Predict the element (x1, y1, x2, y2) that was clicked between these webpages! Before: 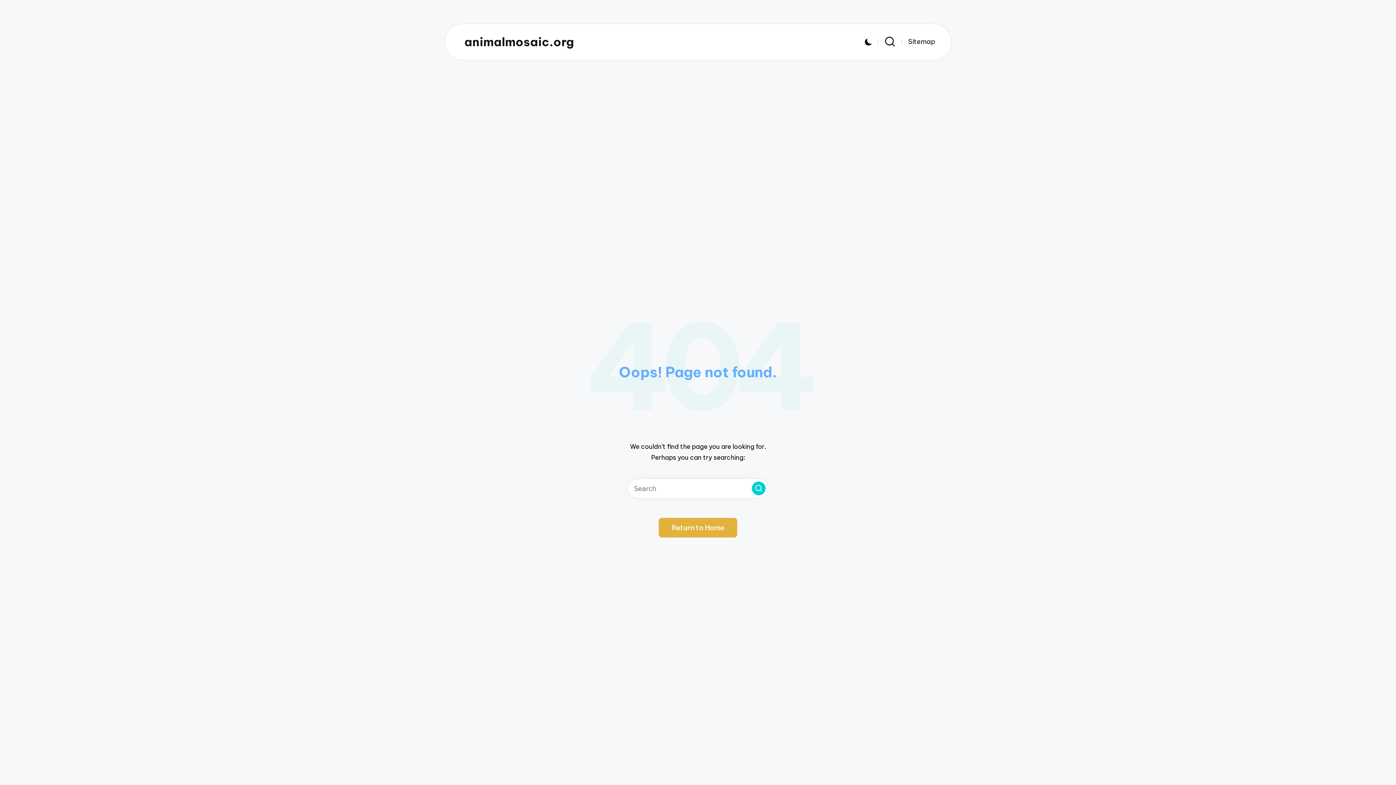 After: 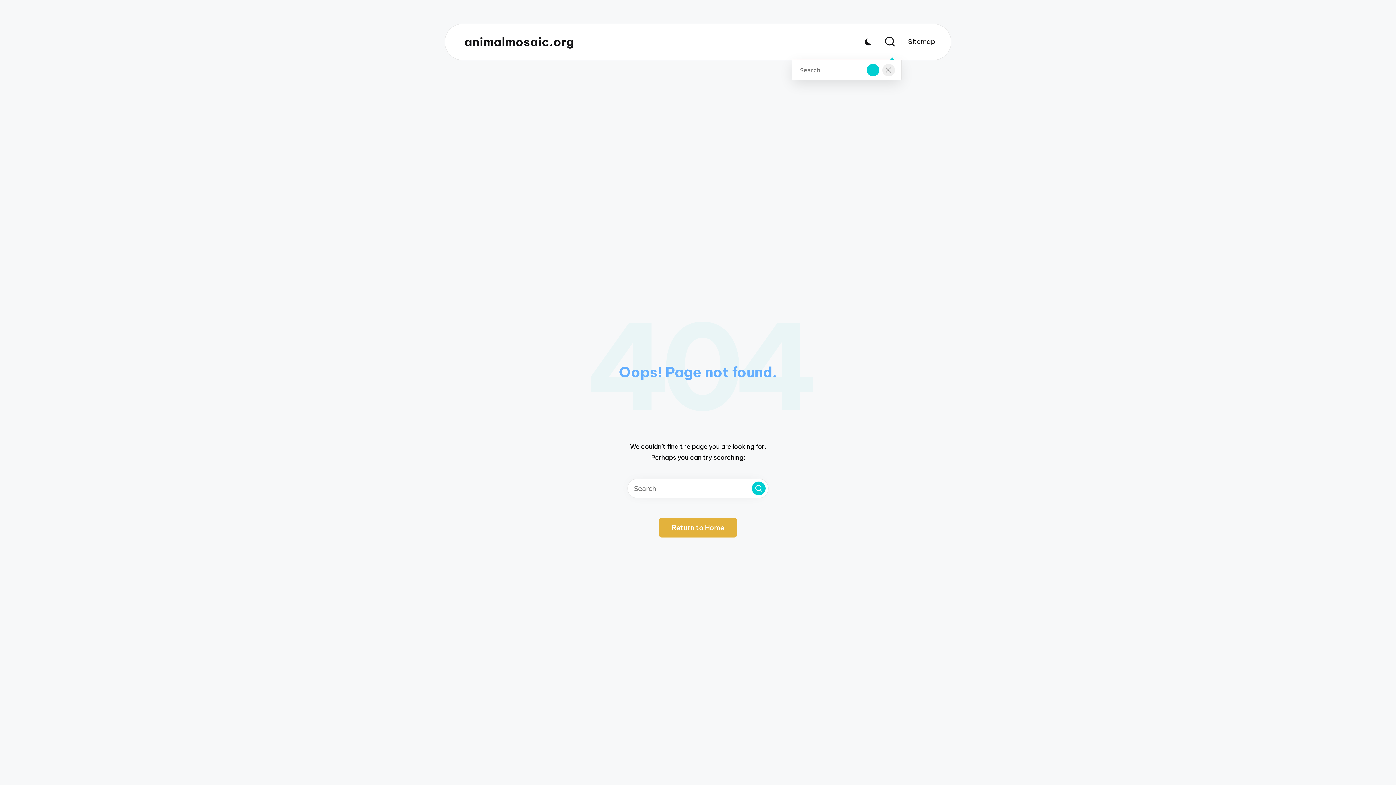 Action: bbox: (884, 36, 896, 47)